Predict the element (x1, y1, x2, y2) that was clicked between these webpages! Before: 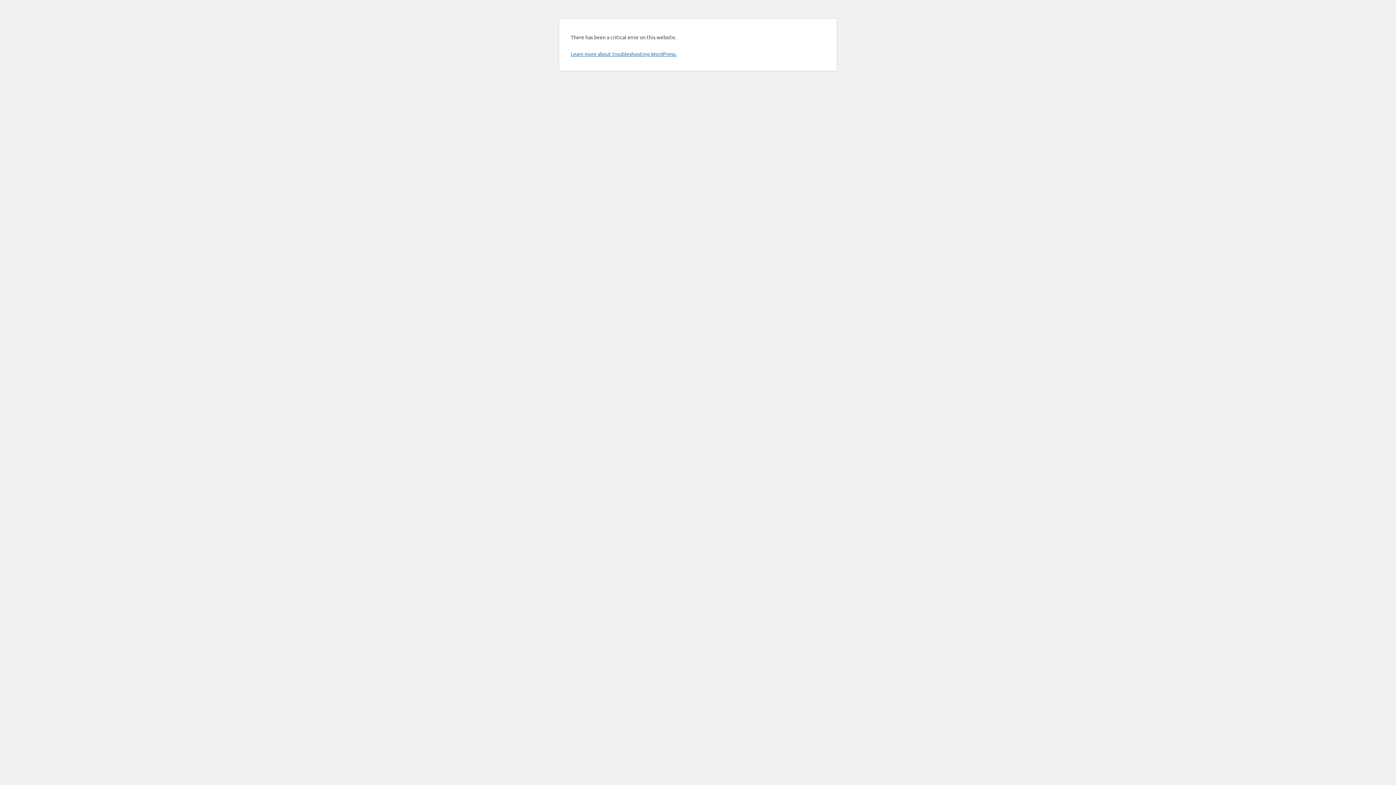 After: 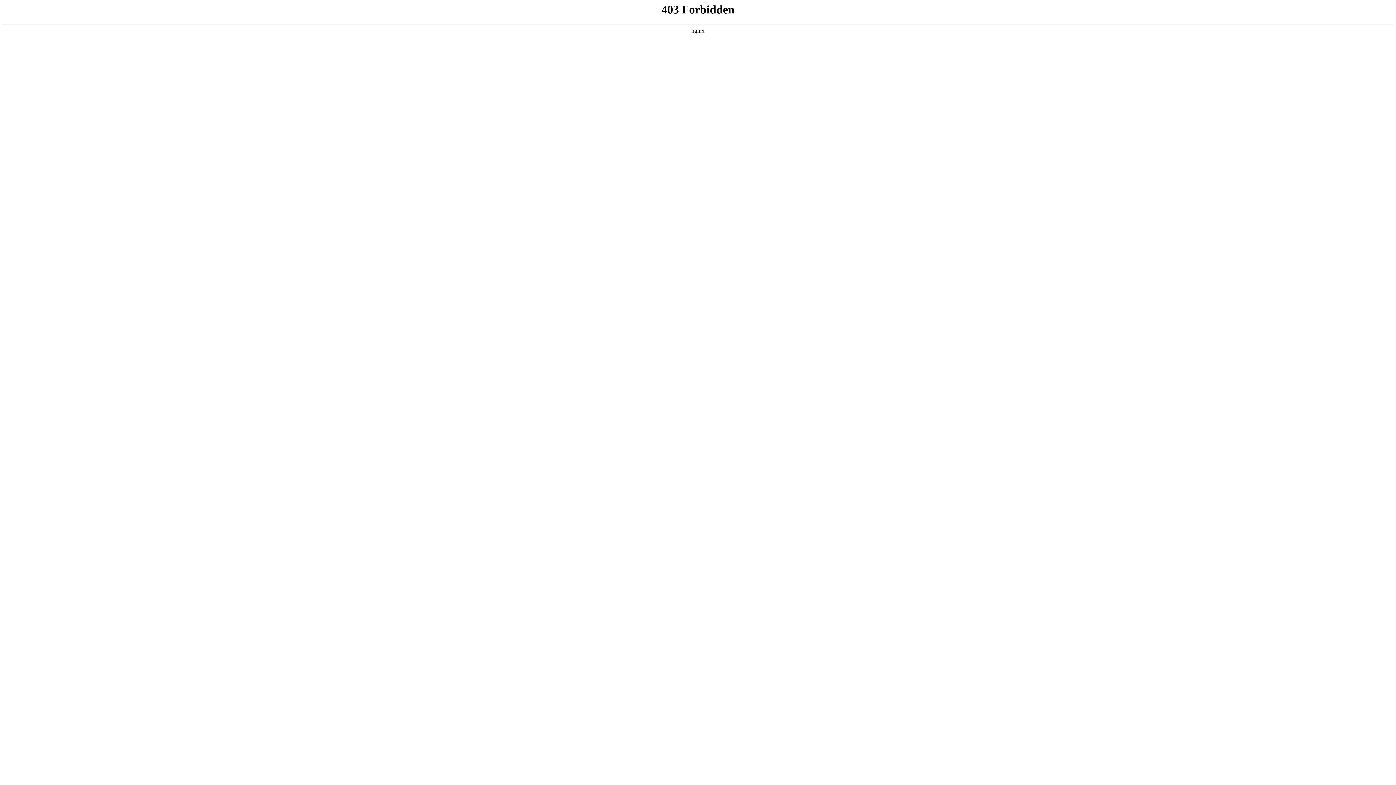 Action: bbox: (570, 50, 676, 57) label: Learn more about troubleshooting WordPress.